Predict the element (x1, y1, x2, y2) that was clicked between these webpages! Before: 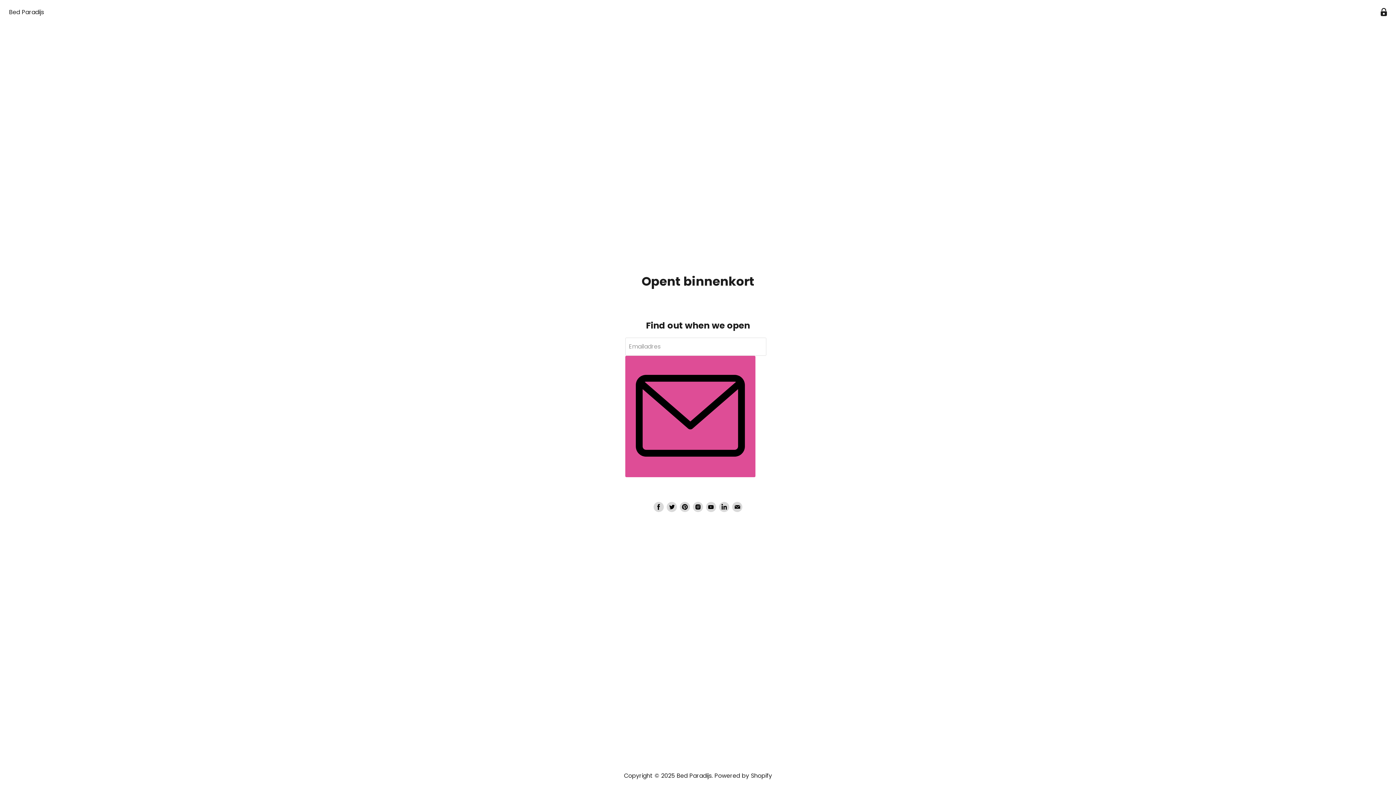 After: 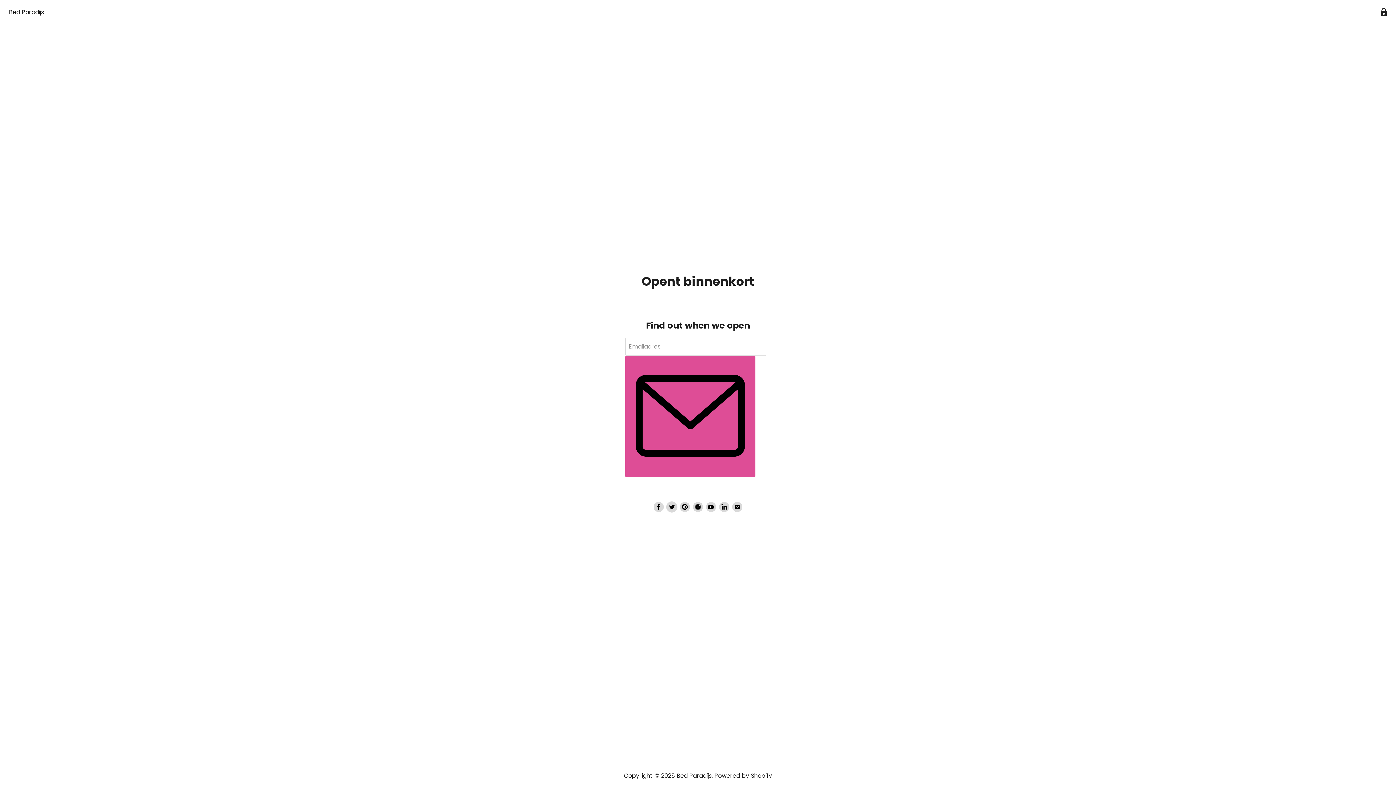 Action: label: Vind ons op Twitter bbox: (666, 502, 677, 512)